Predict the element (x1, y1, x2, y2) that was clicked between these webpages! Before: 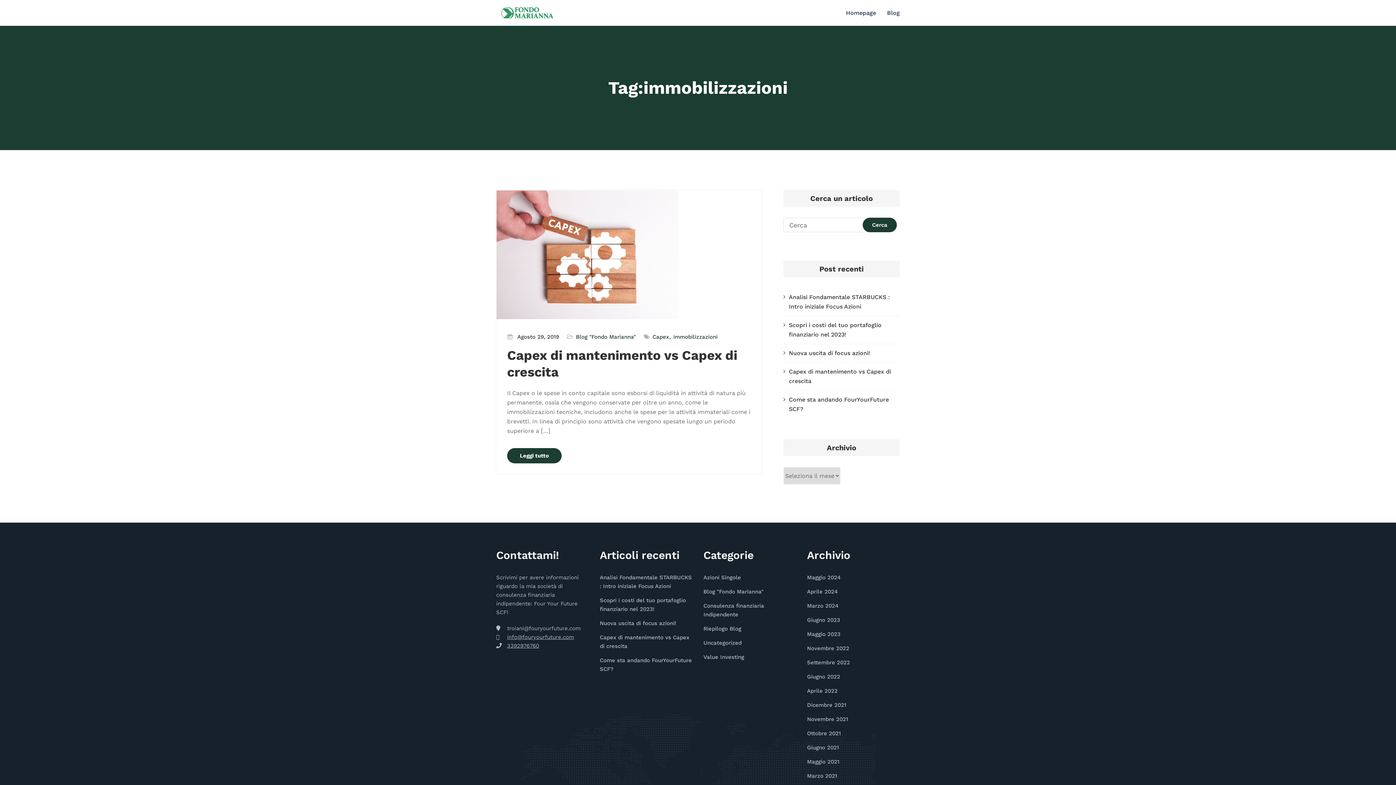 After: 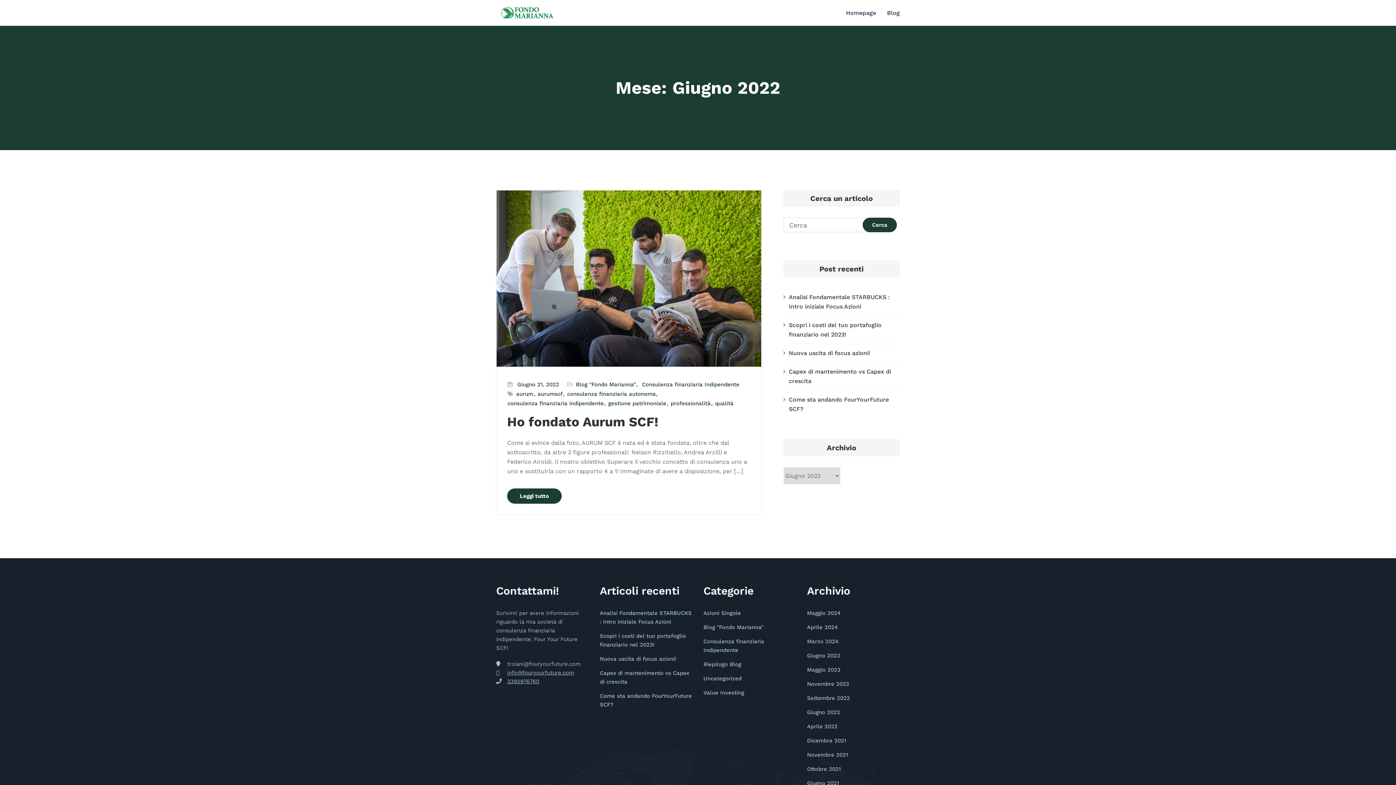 Action: label: Giugno 2022 bbox: (807, 673, 840, 680)